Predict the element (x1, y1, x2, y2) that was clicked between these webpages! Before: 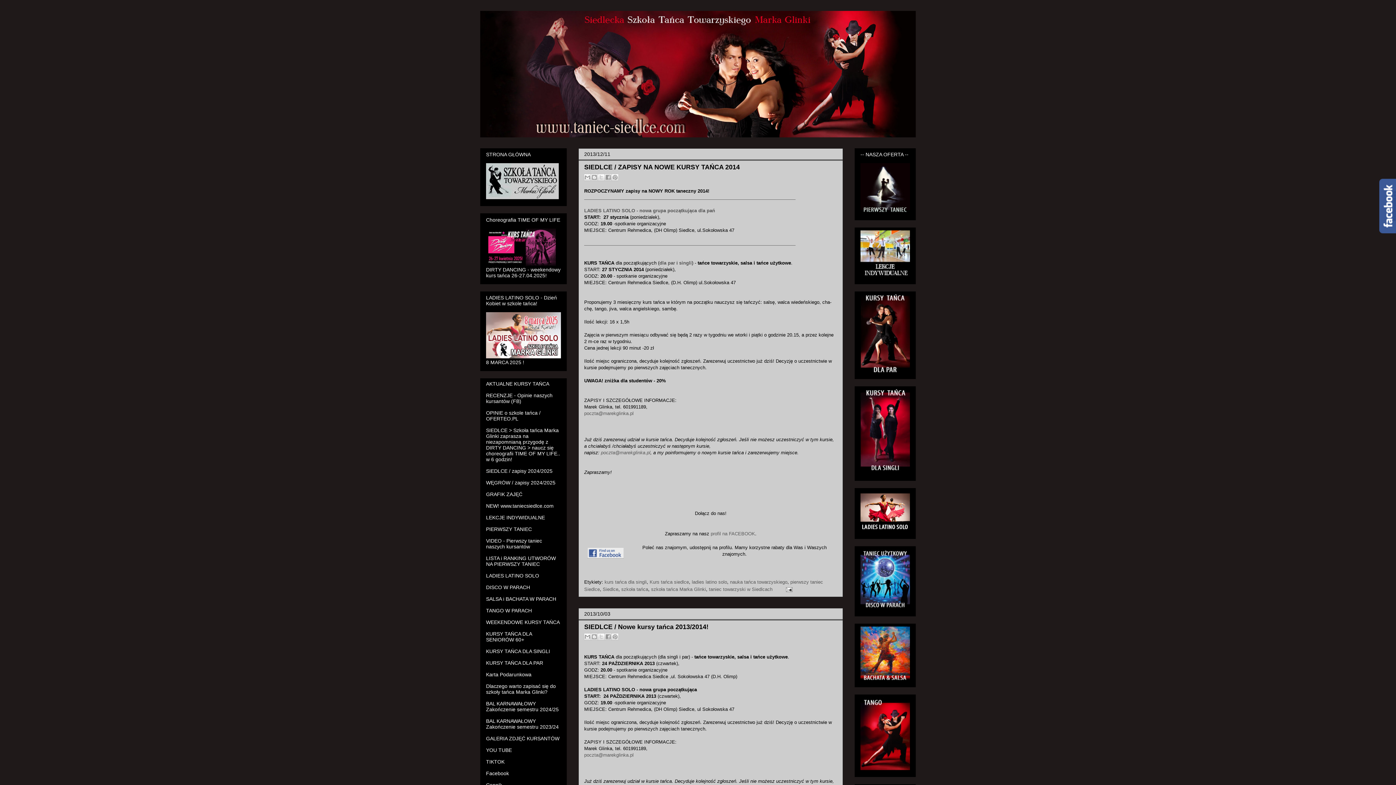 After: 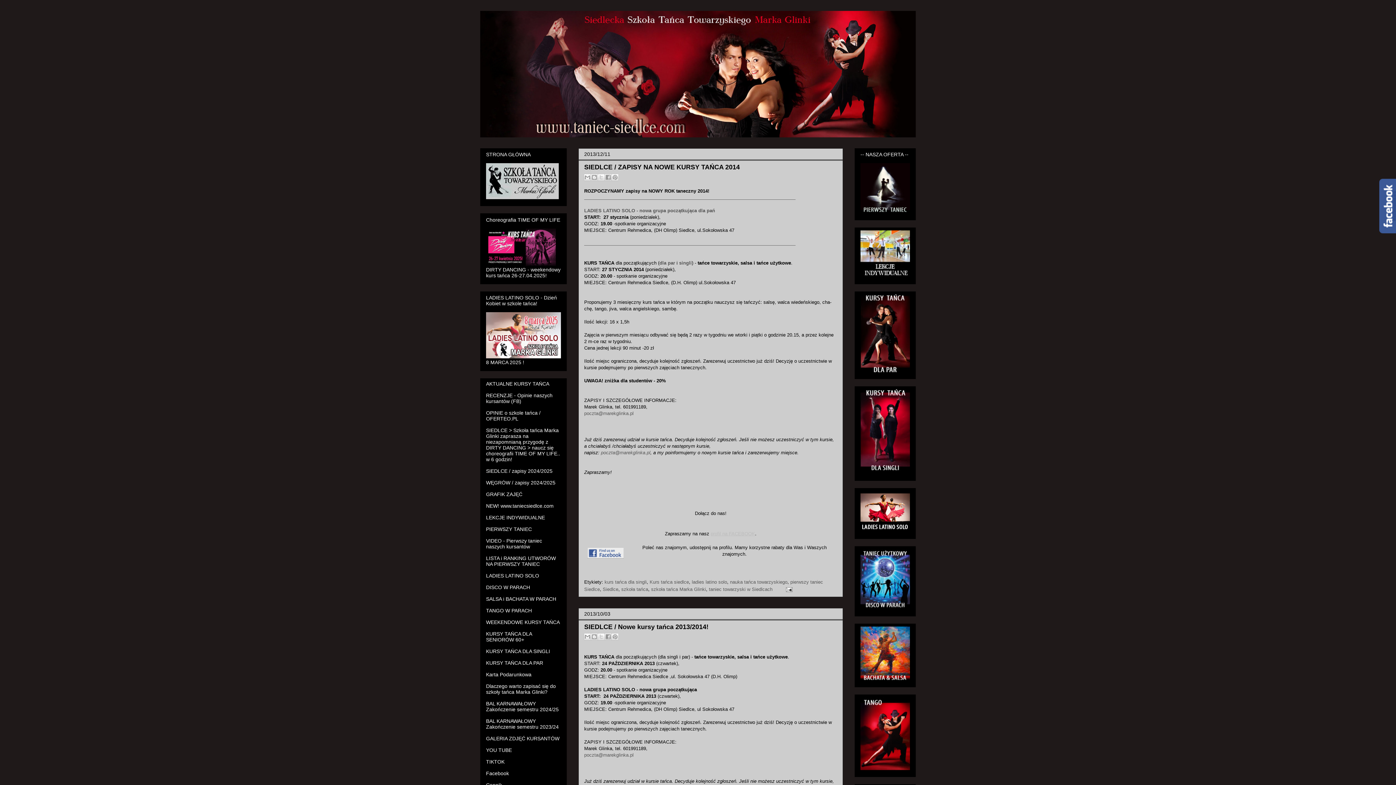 Action: label: profil na FACEBOOK bbox: (710, 531, 755, 536)